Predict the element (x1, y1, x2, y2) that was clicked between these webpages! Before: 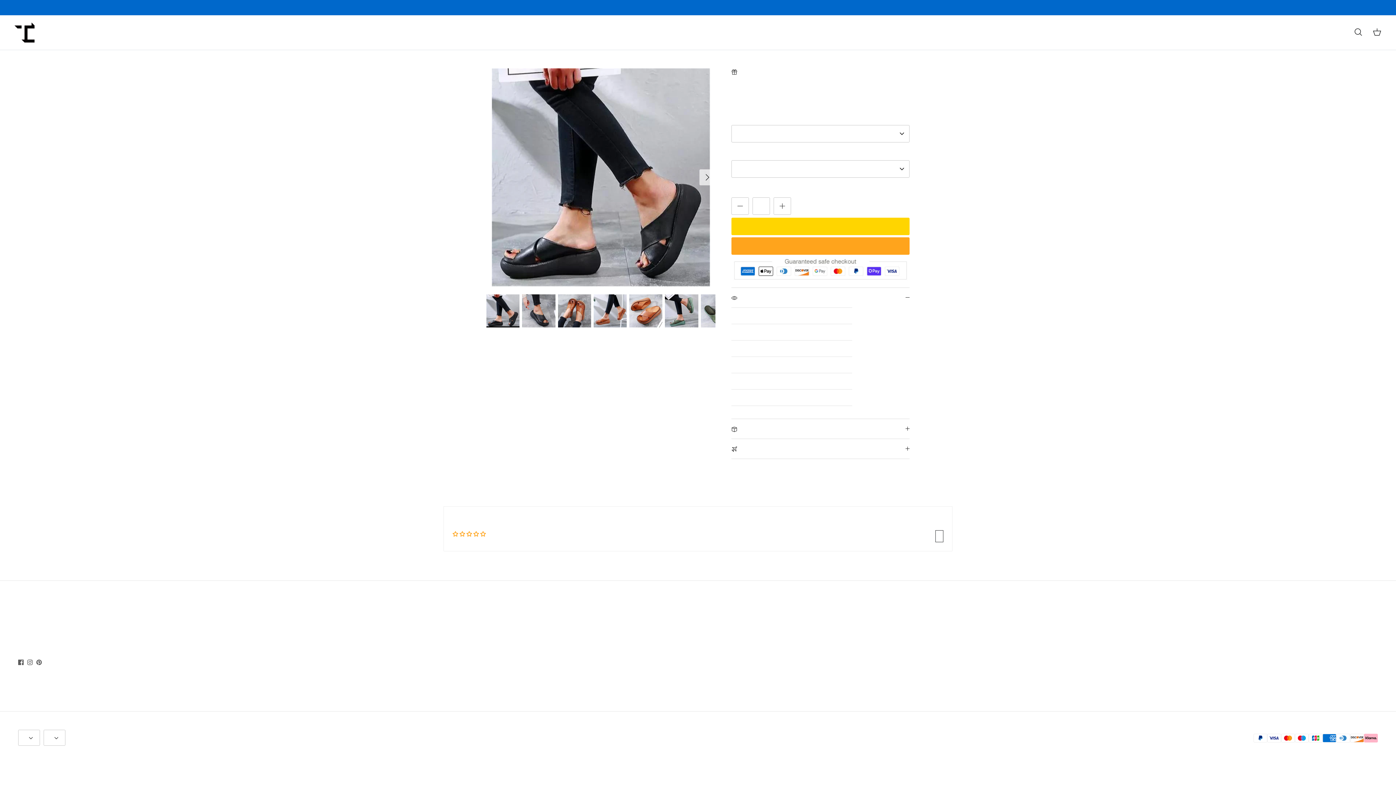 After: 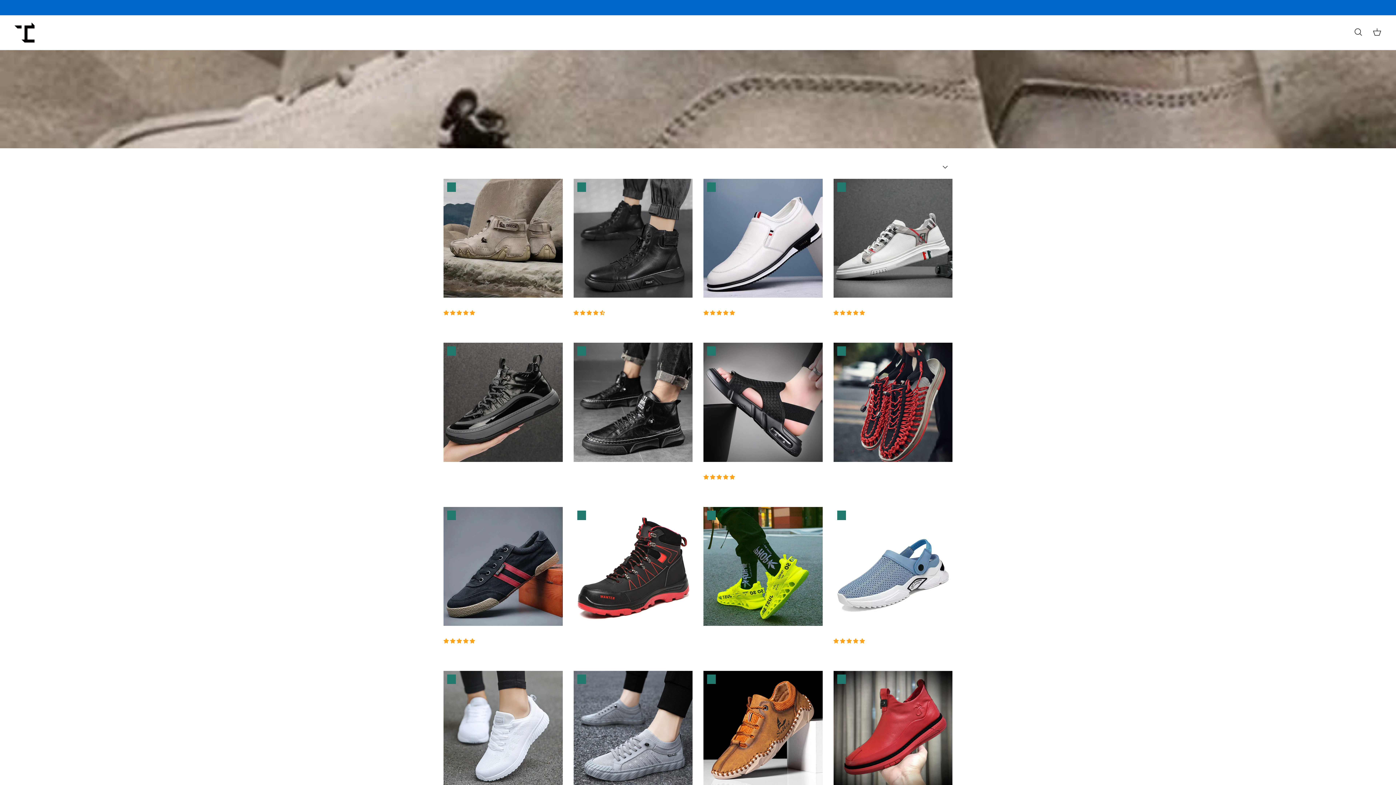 Action: bbox: (678, 20, 691, 44) label: MEN SHOES